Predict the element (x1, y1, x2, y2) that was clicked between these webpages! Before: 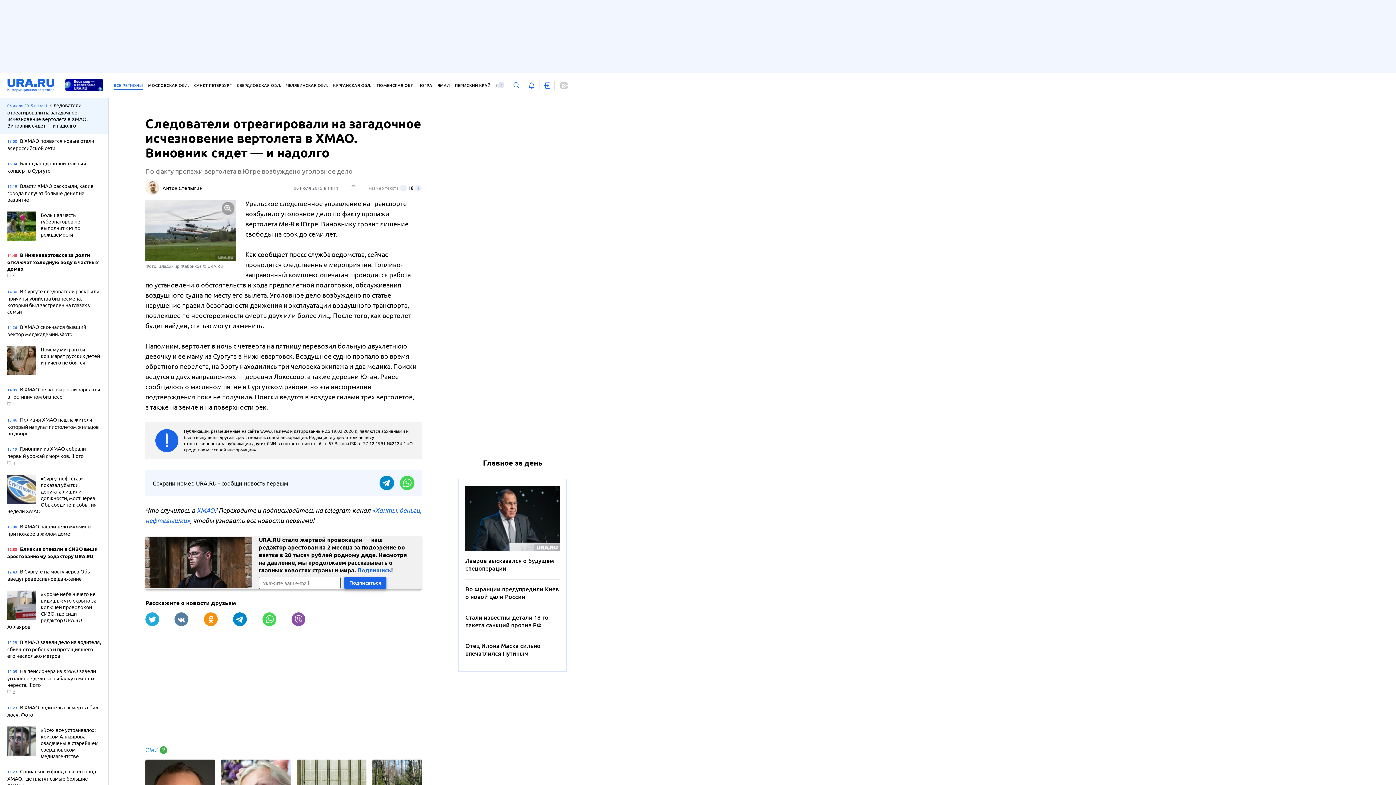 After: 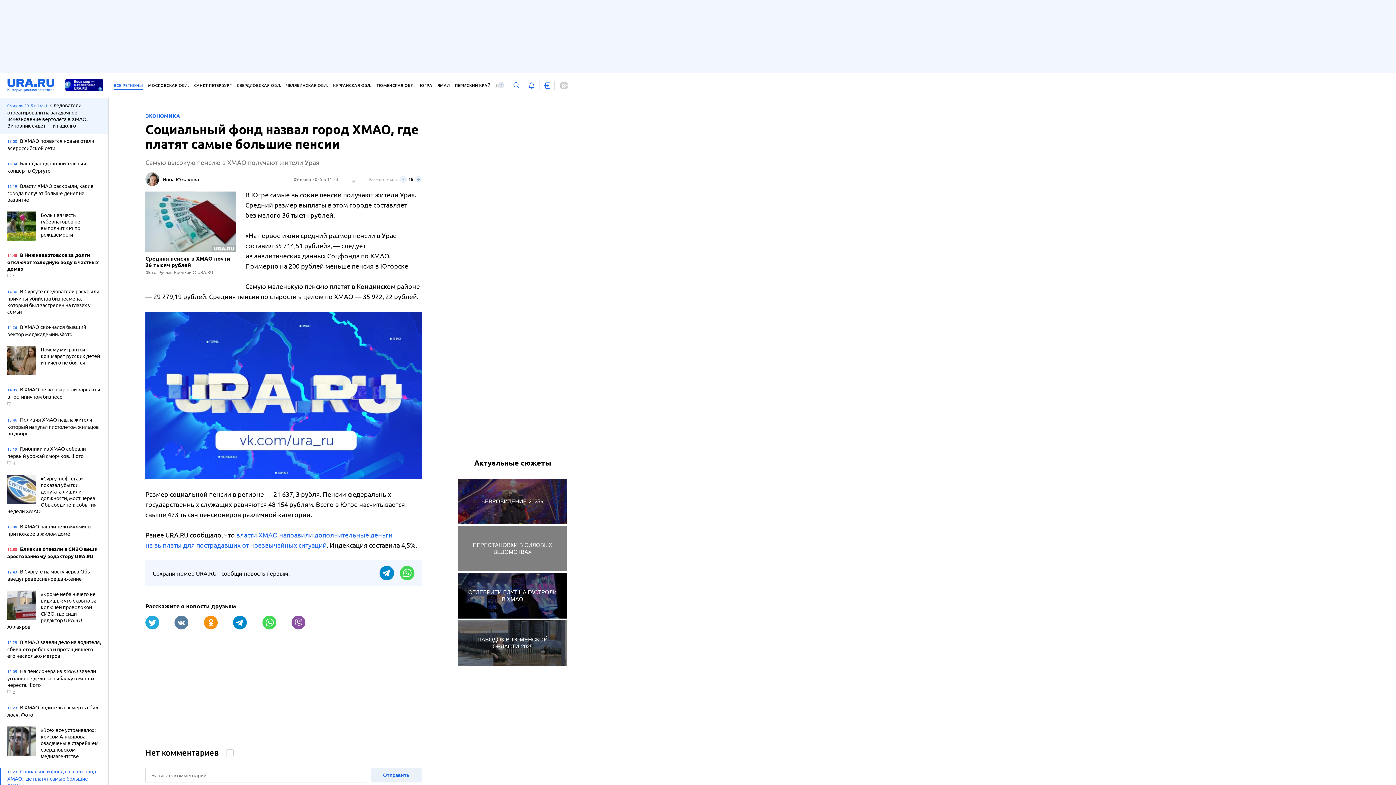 Action: label: 11:23 Социальный фонд назвал город ХМАО, где платят самые большие пенсии bbox: (7, 768, 101, 790)